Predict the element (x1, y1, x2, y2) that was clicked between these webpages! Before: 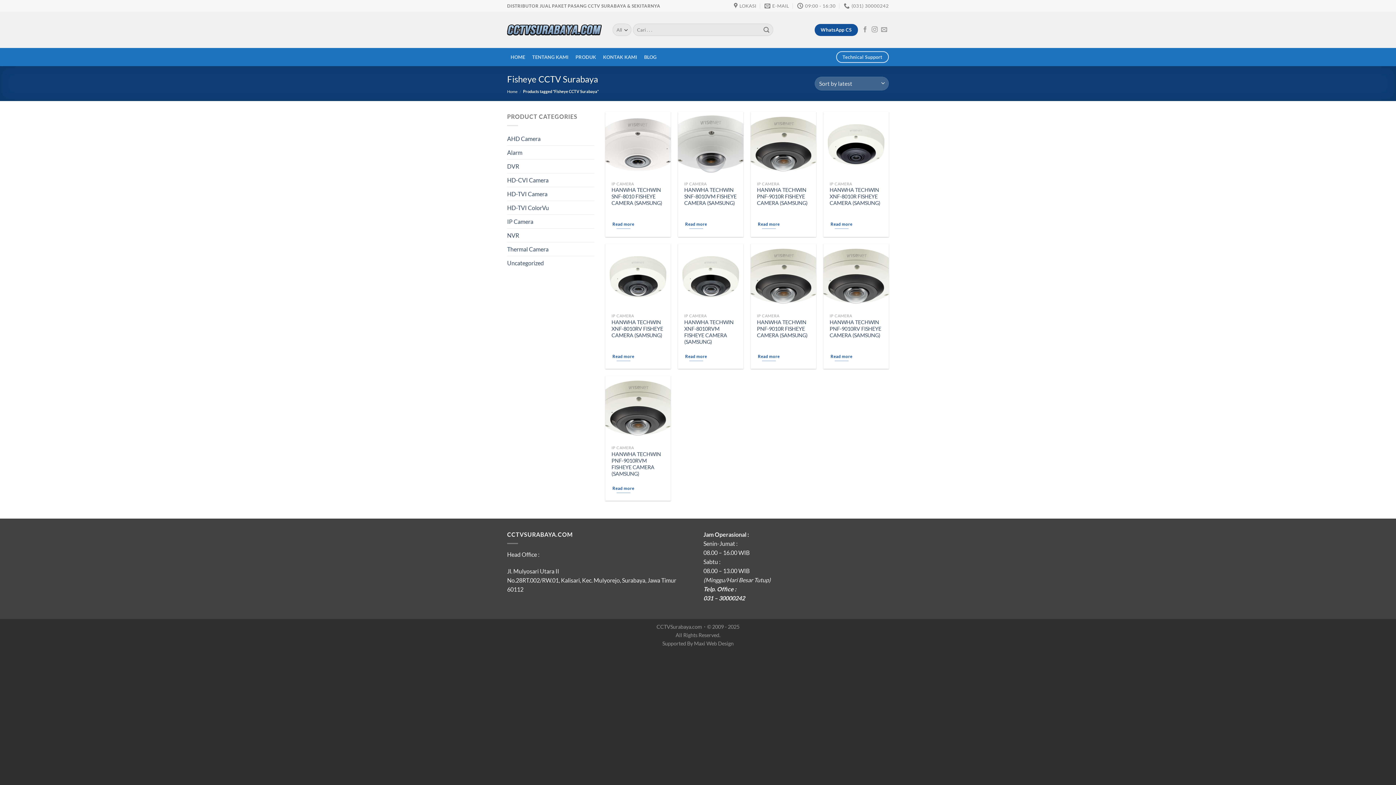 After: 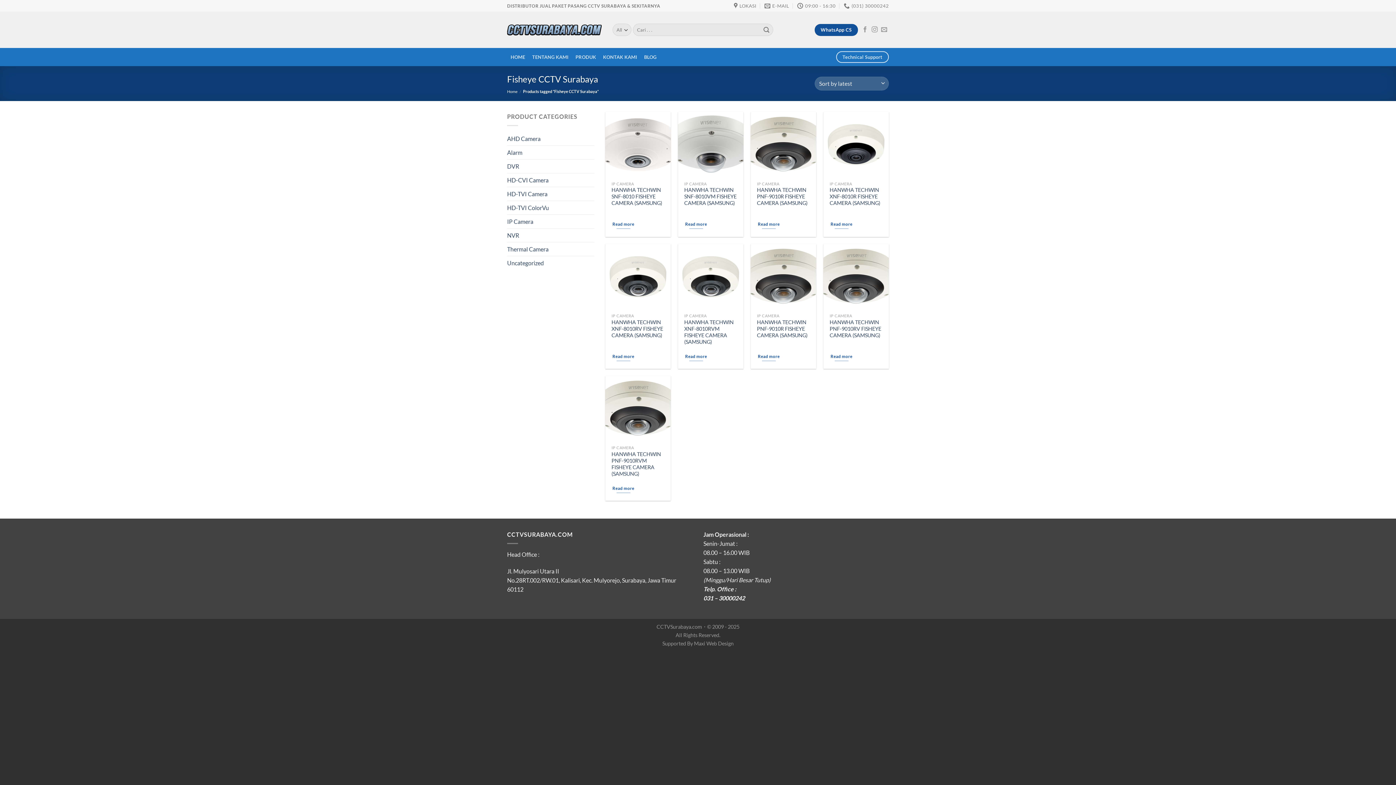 Action: bbox: (703, 595, 745, 601) label: 031 – 30000242